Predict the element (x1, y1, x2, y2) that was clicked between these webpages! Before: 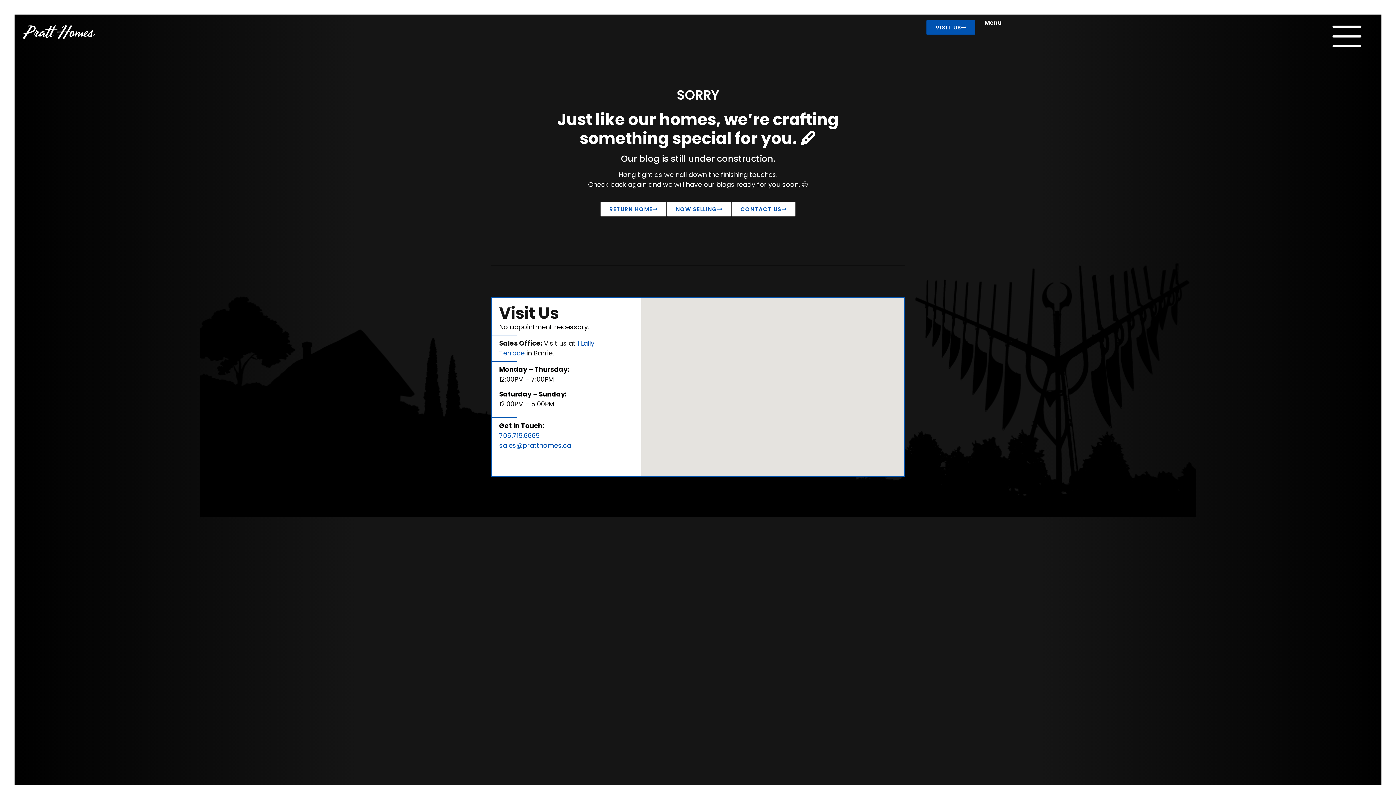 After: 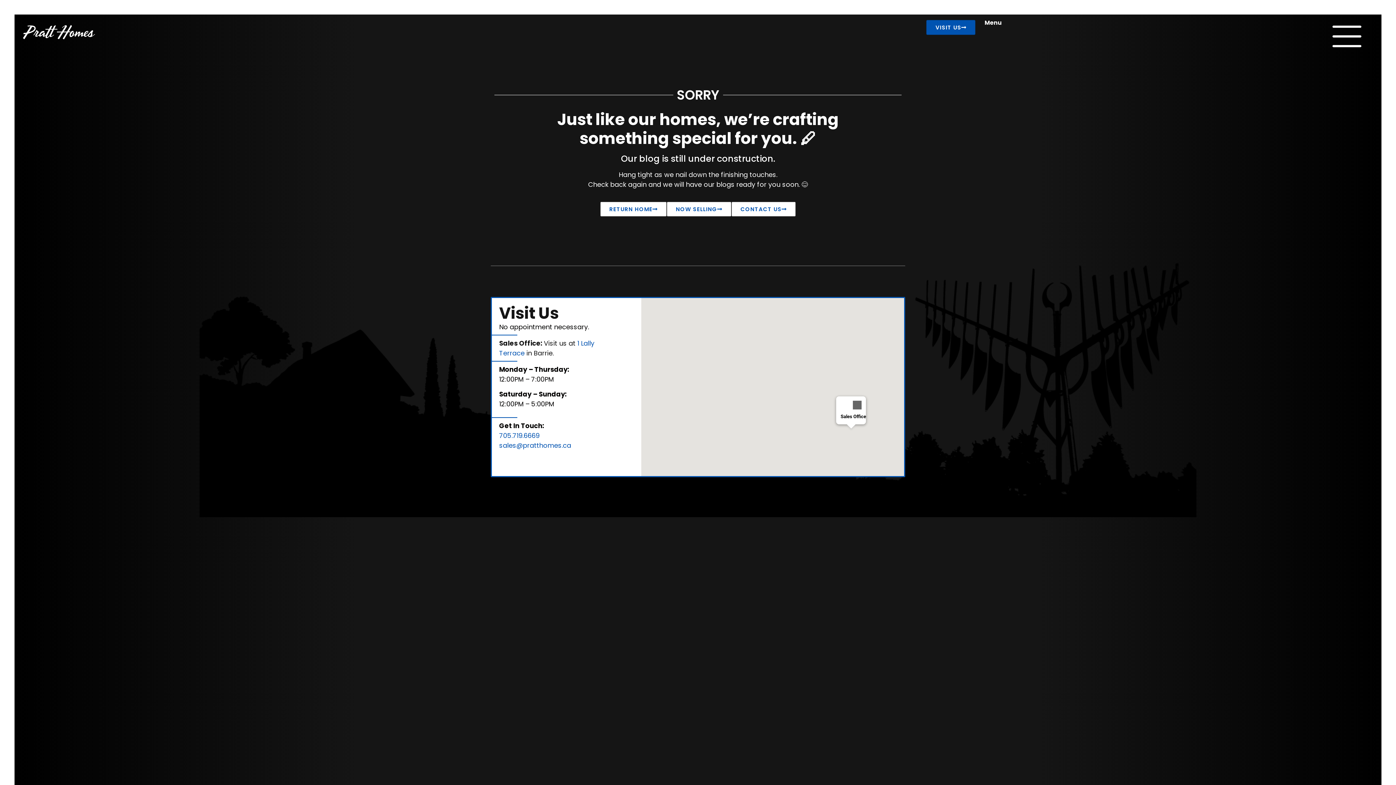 Action: bbox: (847, 428, 855, 437) label: Sales Office